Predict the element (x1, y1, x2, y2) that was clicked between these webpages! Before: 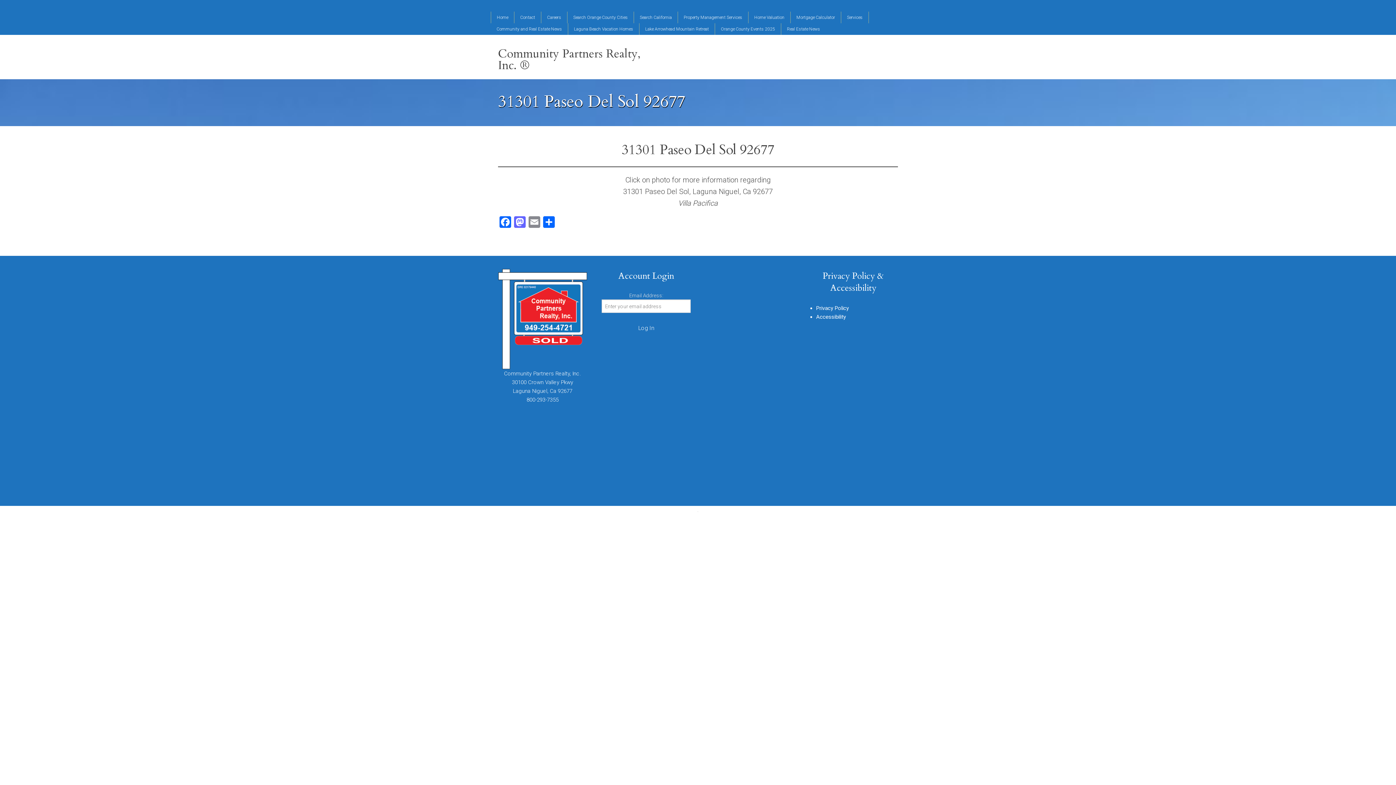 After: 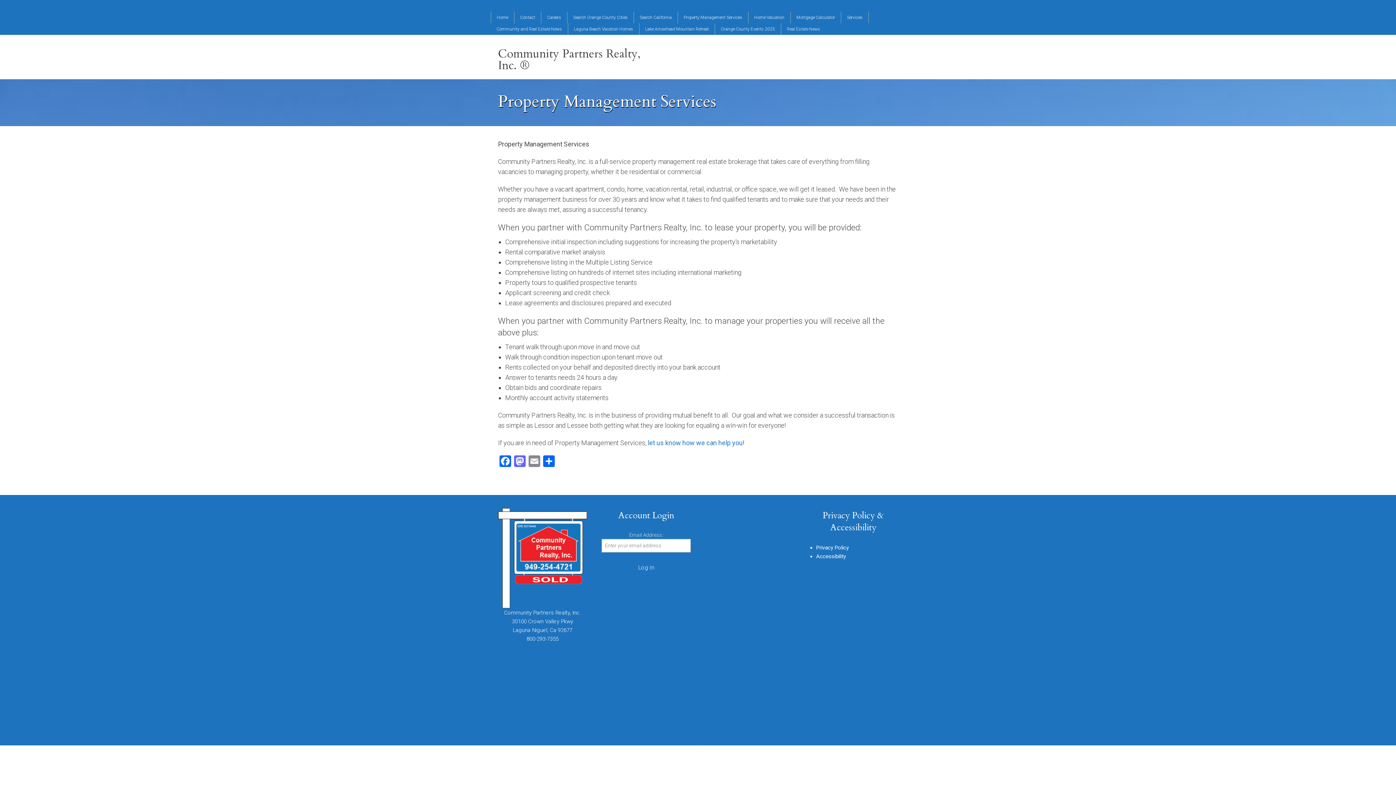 Action: label: Property Management Services bbox: (678, 11, 748, 23)